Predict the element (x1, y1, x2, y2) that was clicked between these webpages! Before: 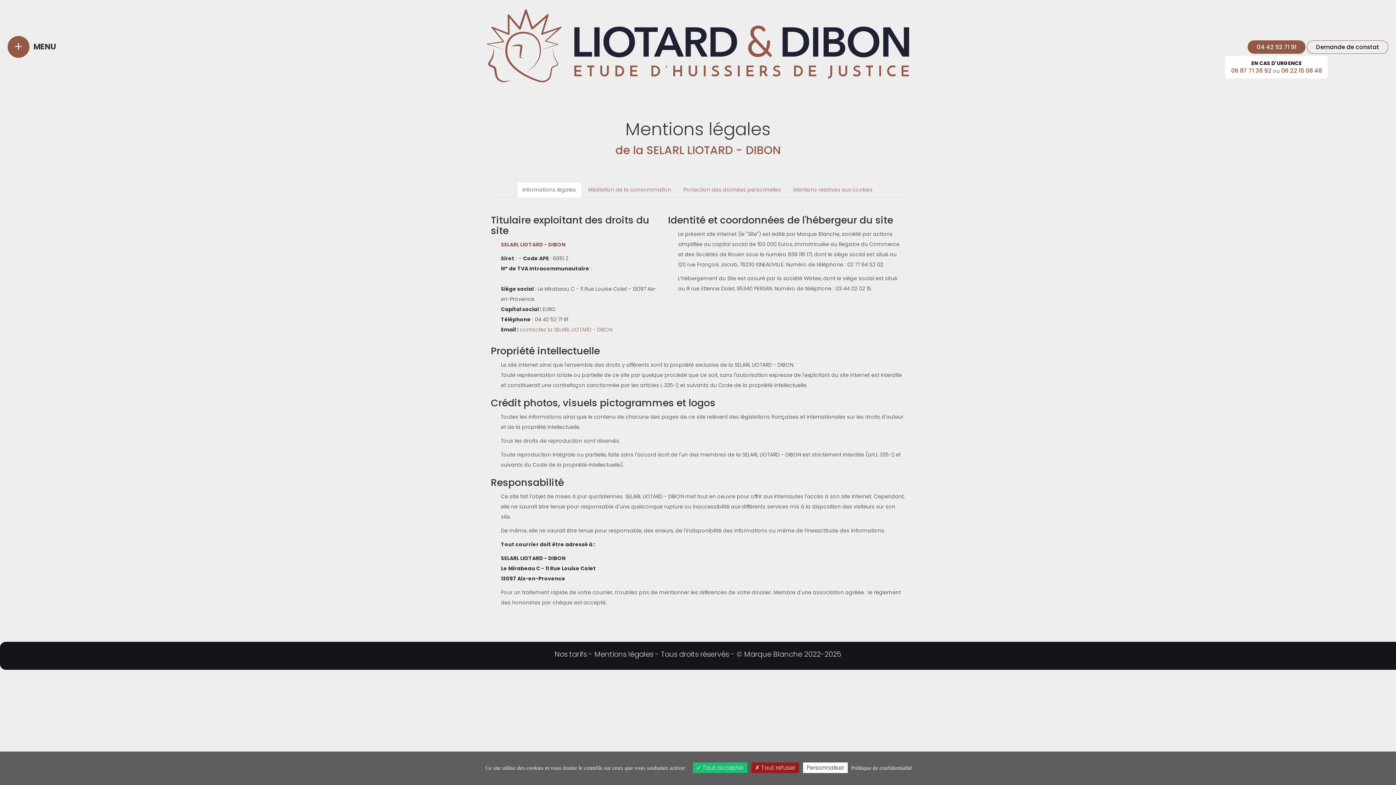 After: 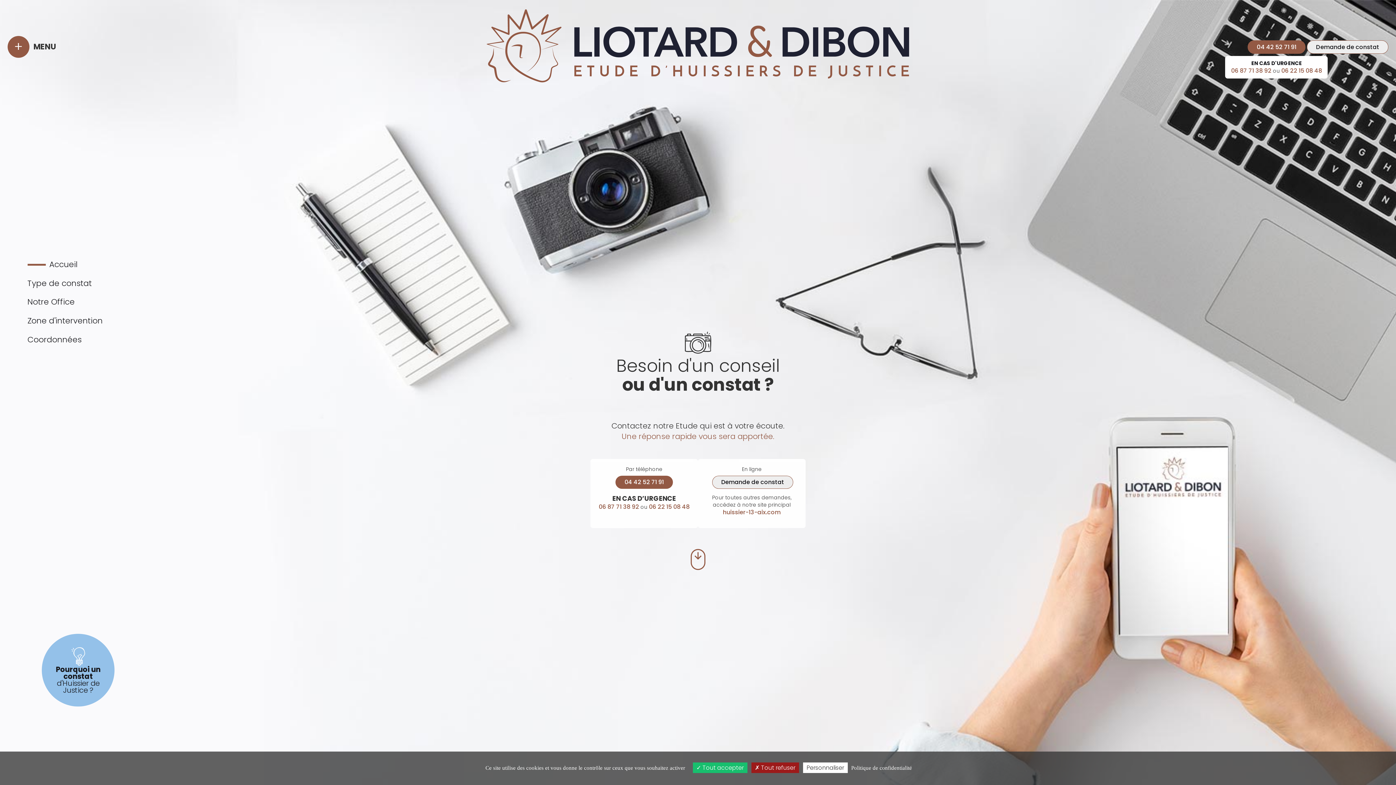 Action: label: SELARL LIOTARD - DIBON bbox: (501, 241, 565, 248)